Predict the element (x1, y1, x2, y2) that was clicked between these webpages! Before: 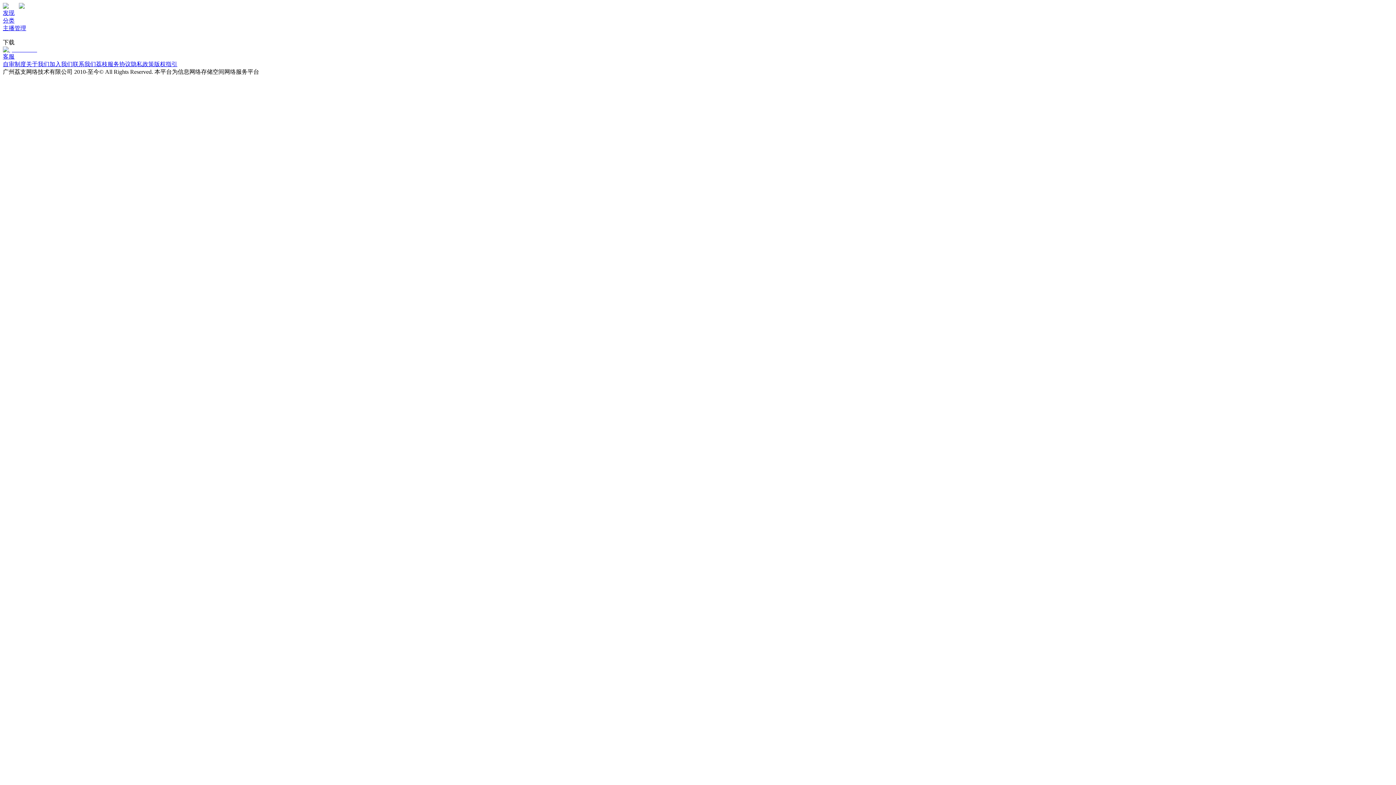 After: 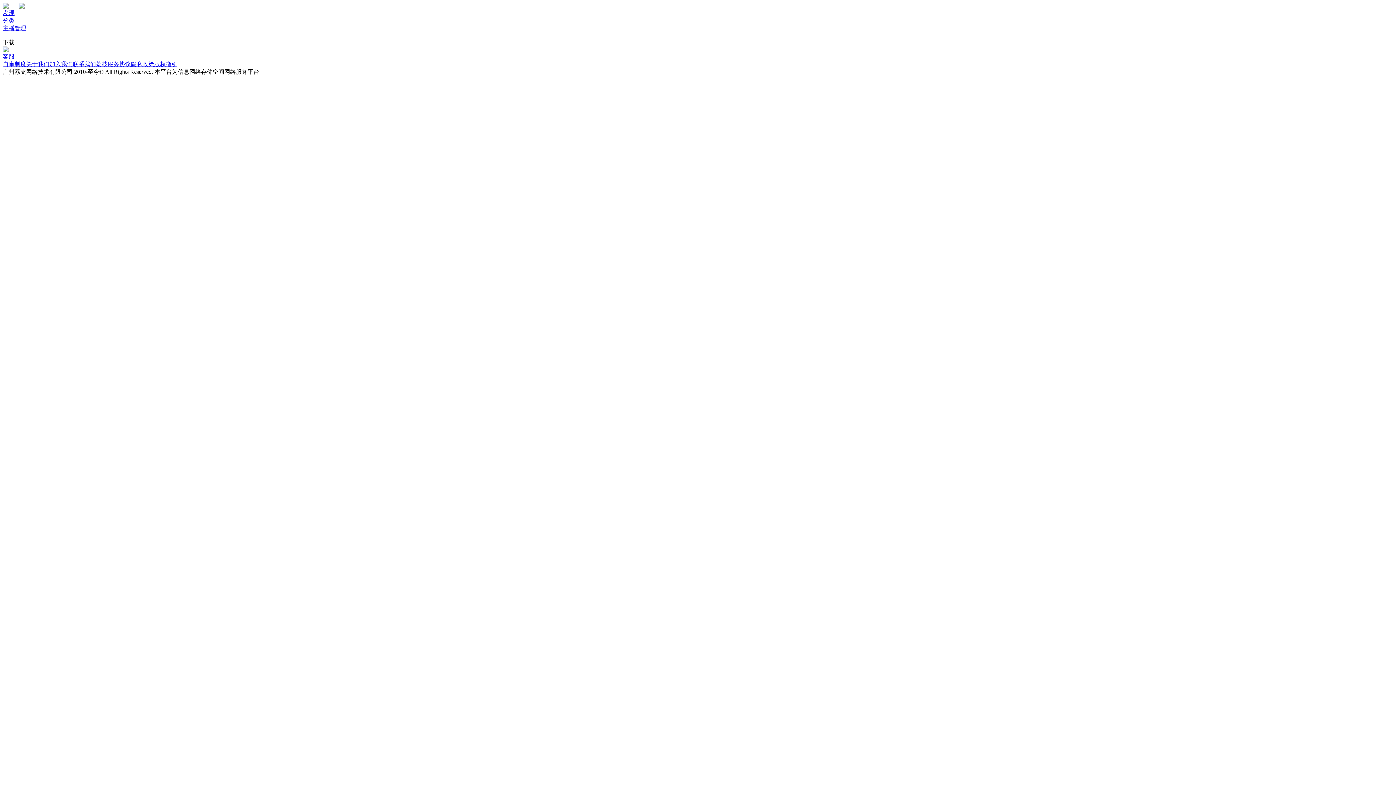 Action: bbox: (49, 61, 72, 67) label: 加入我们